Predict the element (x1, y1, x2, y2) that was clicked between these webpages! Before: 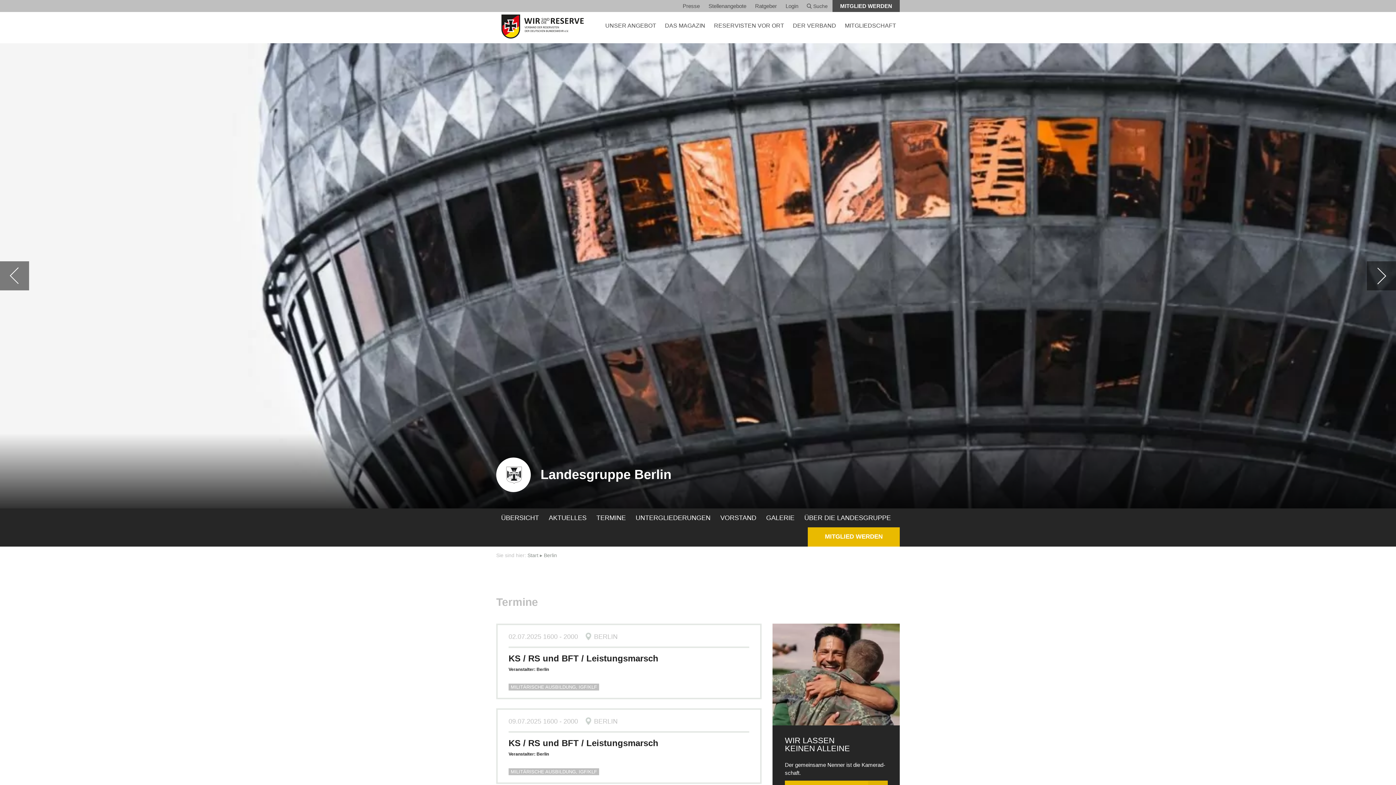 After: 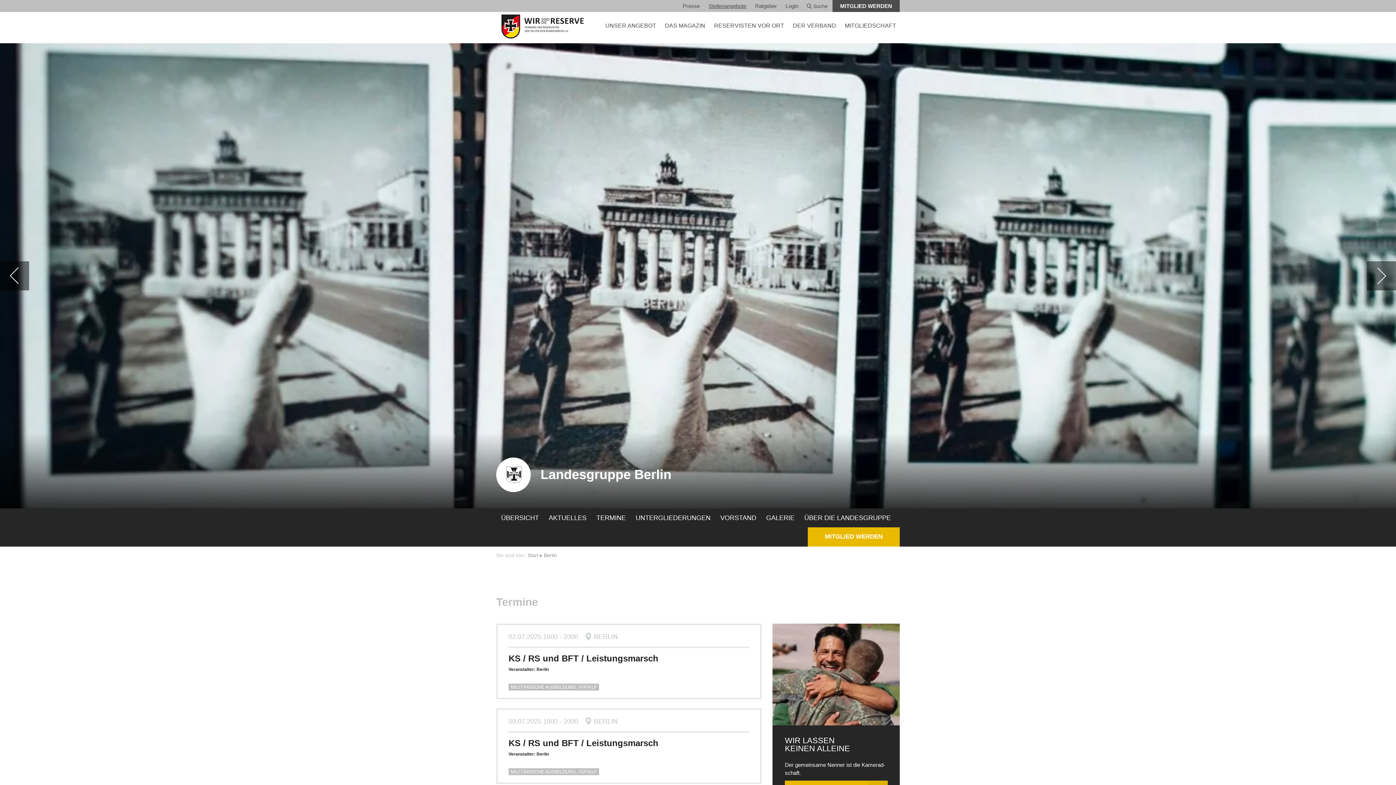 Action: label: Stel­len­an­ge­bo­te bbox: (705, 0, 750, 11)